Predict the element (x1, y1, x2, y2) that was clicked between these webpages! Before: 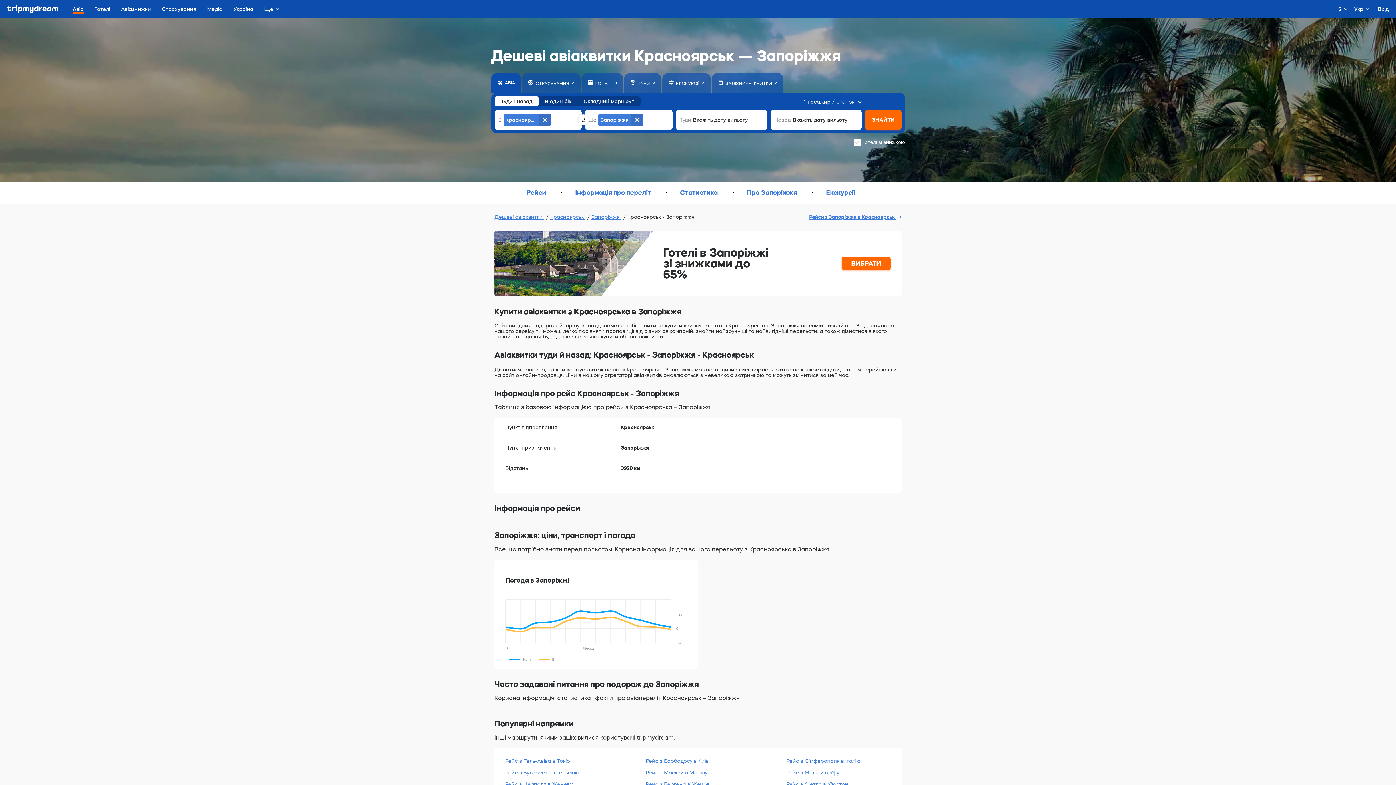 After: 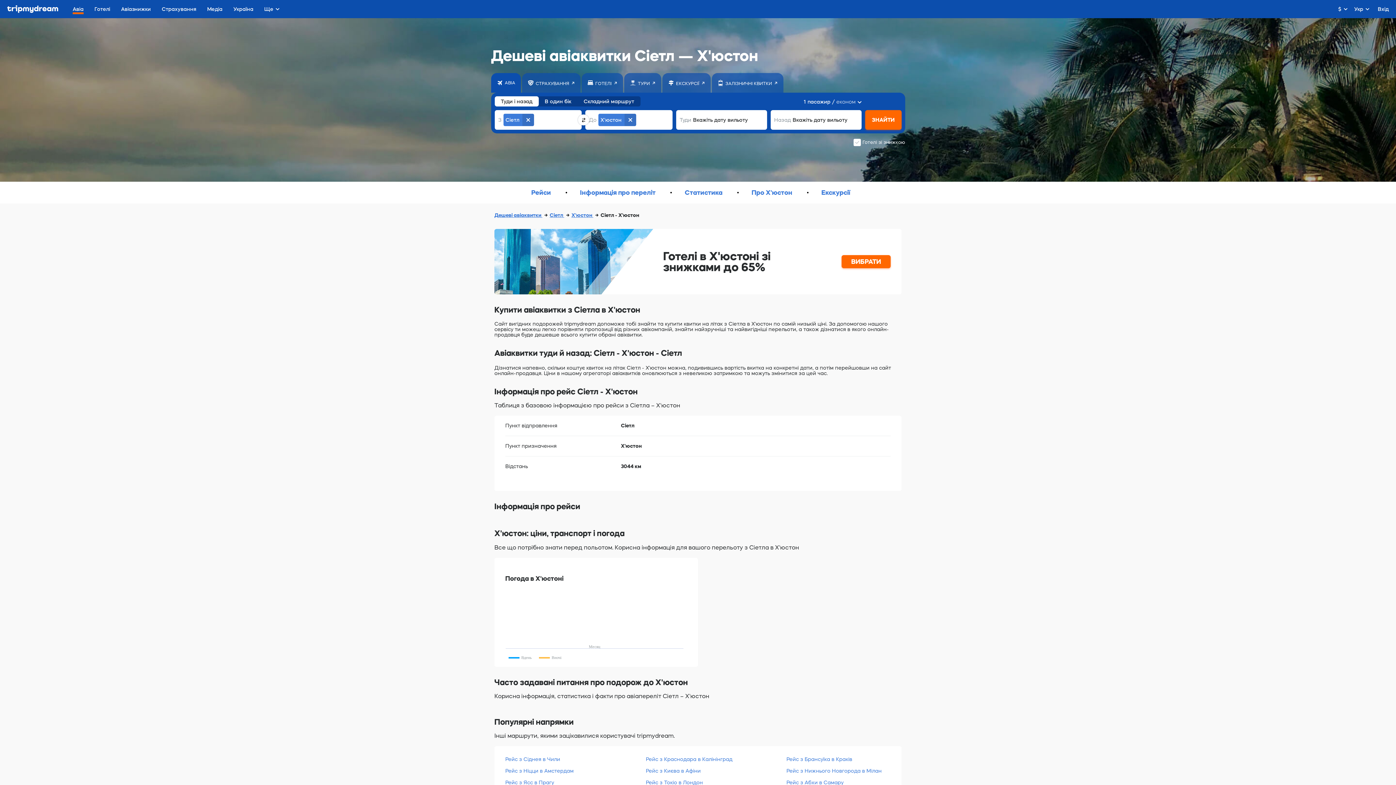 Action: bbox: (786, 778, 890, 790) label: Рейс з Сіетла в Х'юстон